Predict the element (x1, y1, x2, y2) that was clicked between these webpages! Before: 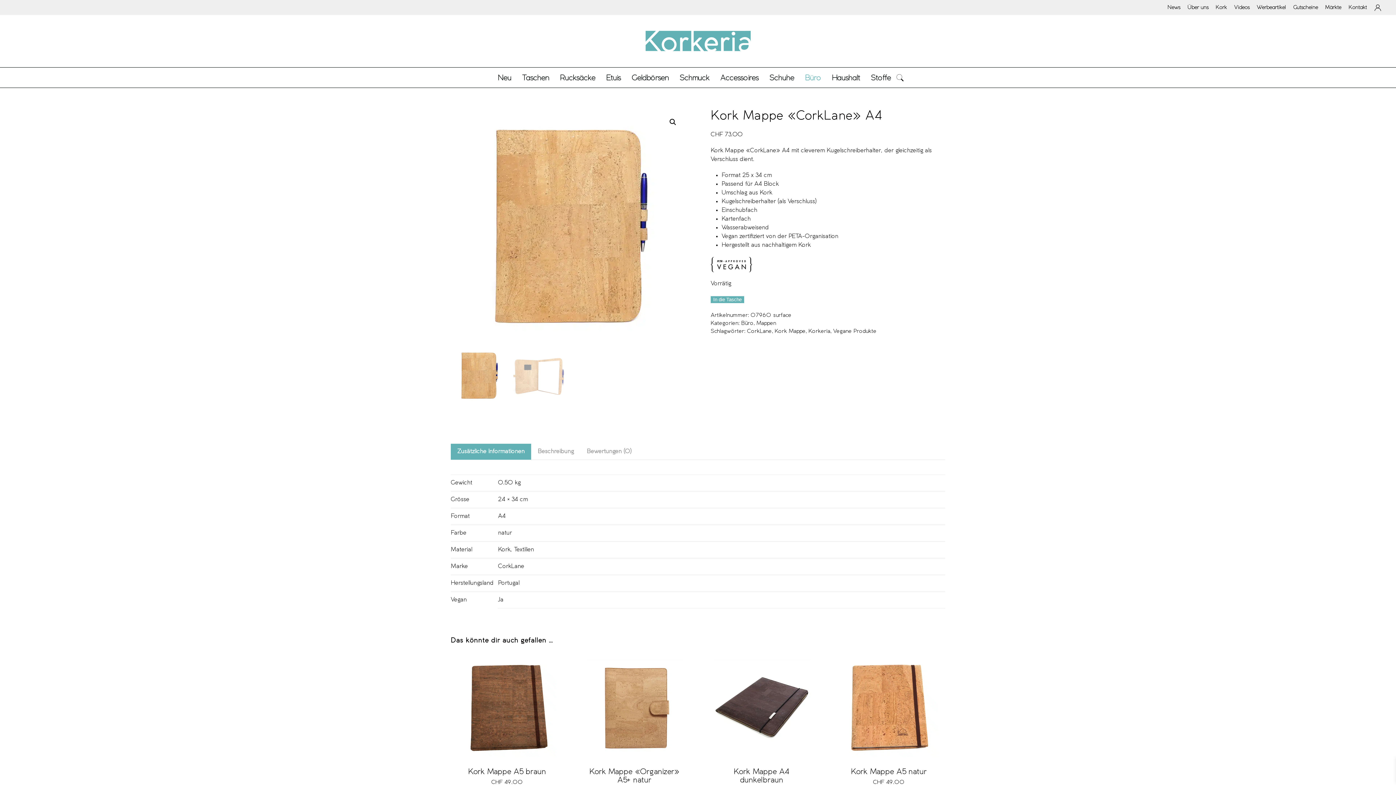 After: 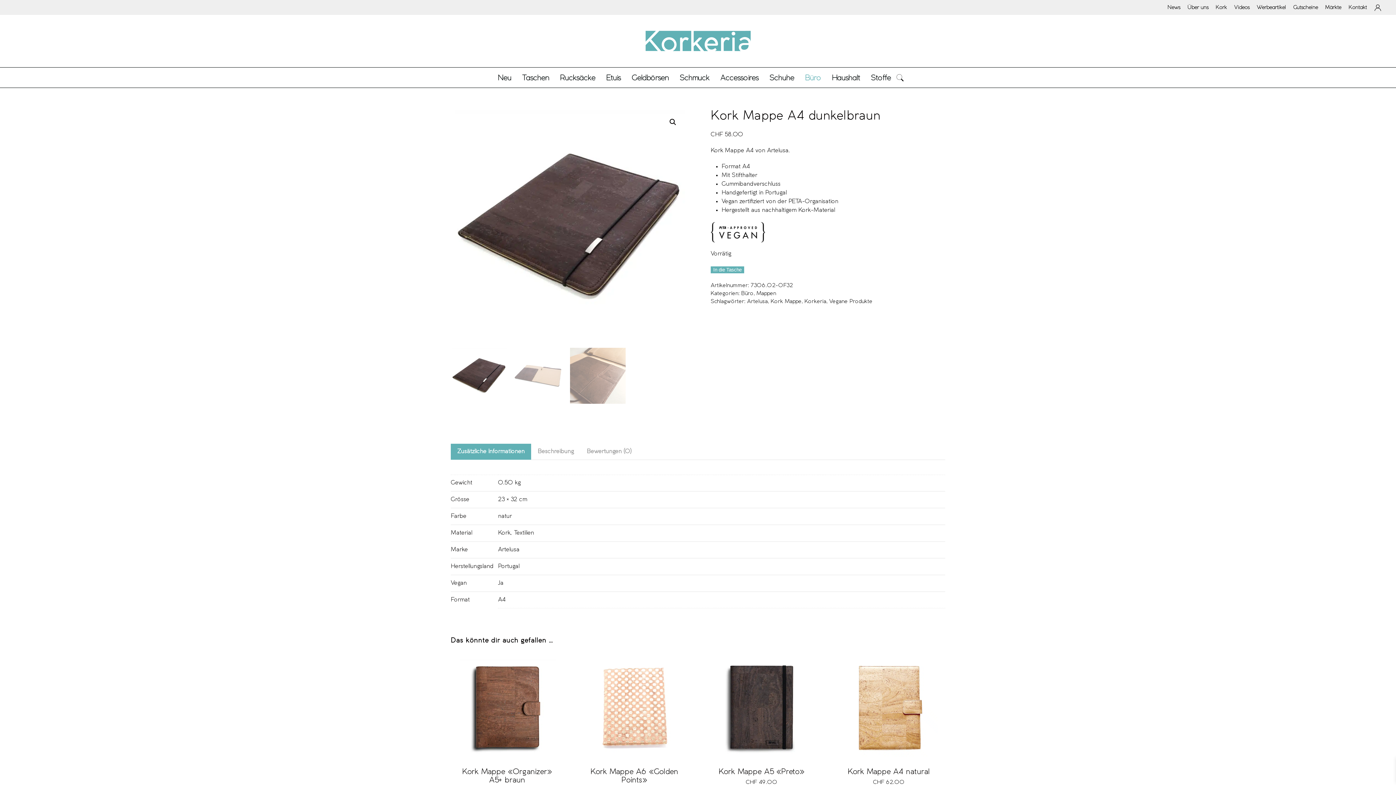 Action: bbox: (712, 659, 810, 795) label: Kork Mappe A4 dunkelbraun
CHF 58.00